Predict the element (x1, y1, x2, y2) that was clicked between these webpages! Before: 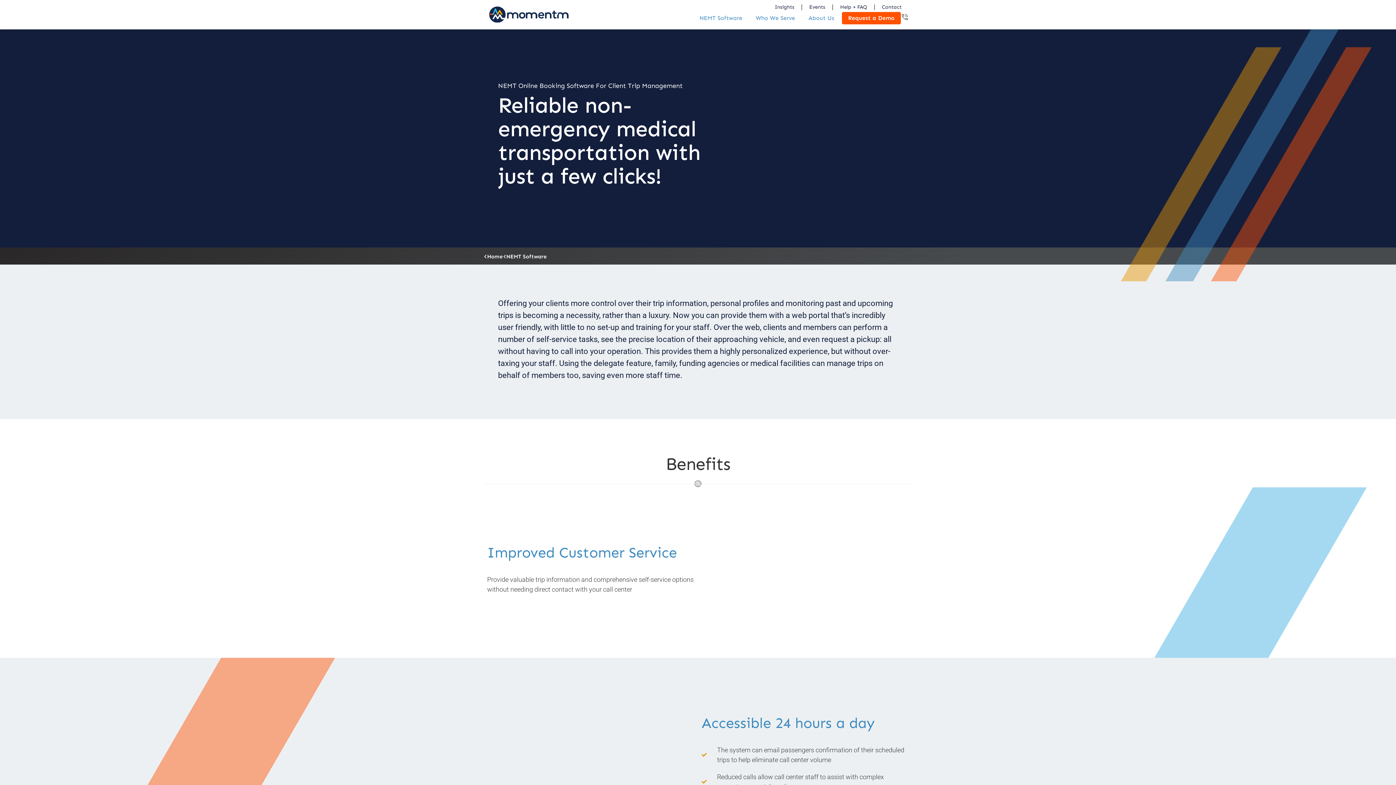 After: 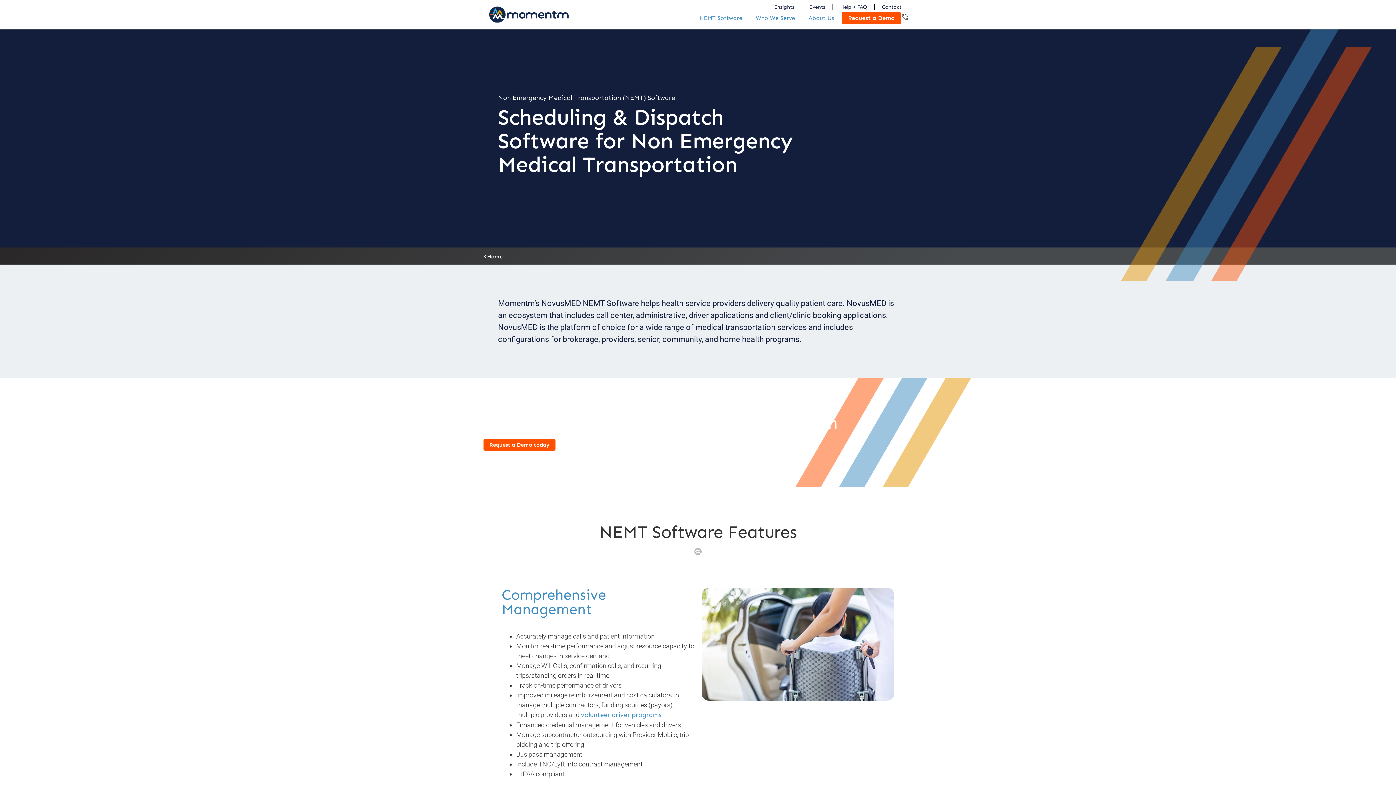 Action: label: NEMT Software bbox: (502, 254, 546, 259)